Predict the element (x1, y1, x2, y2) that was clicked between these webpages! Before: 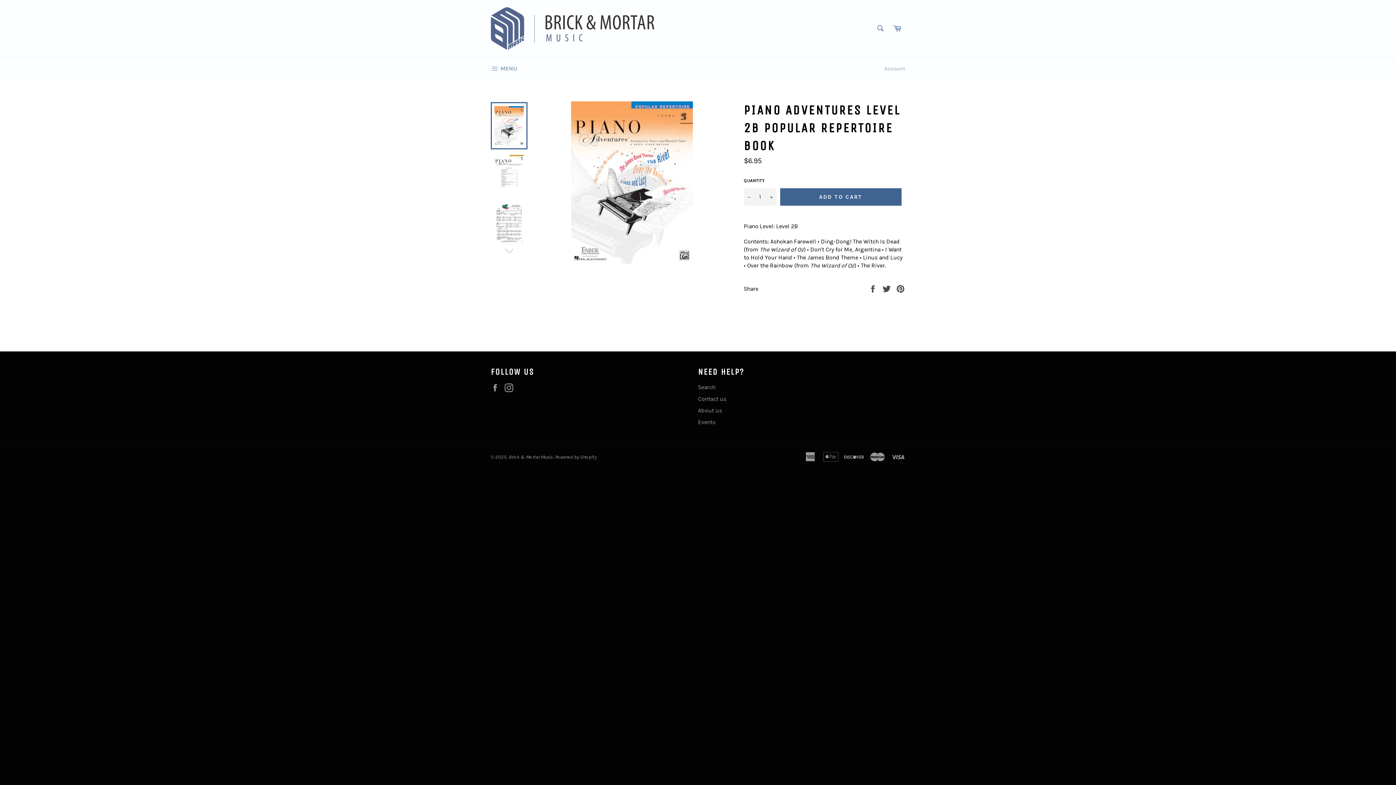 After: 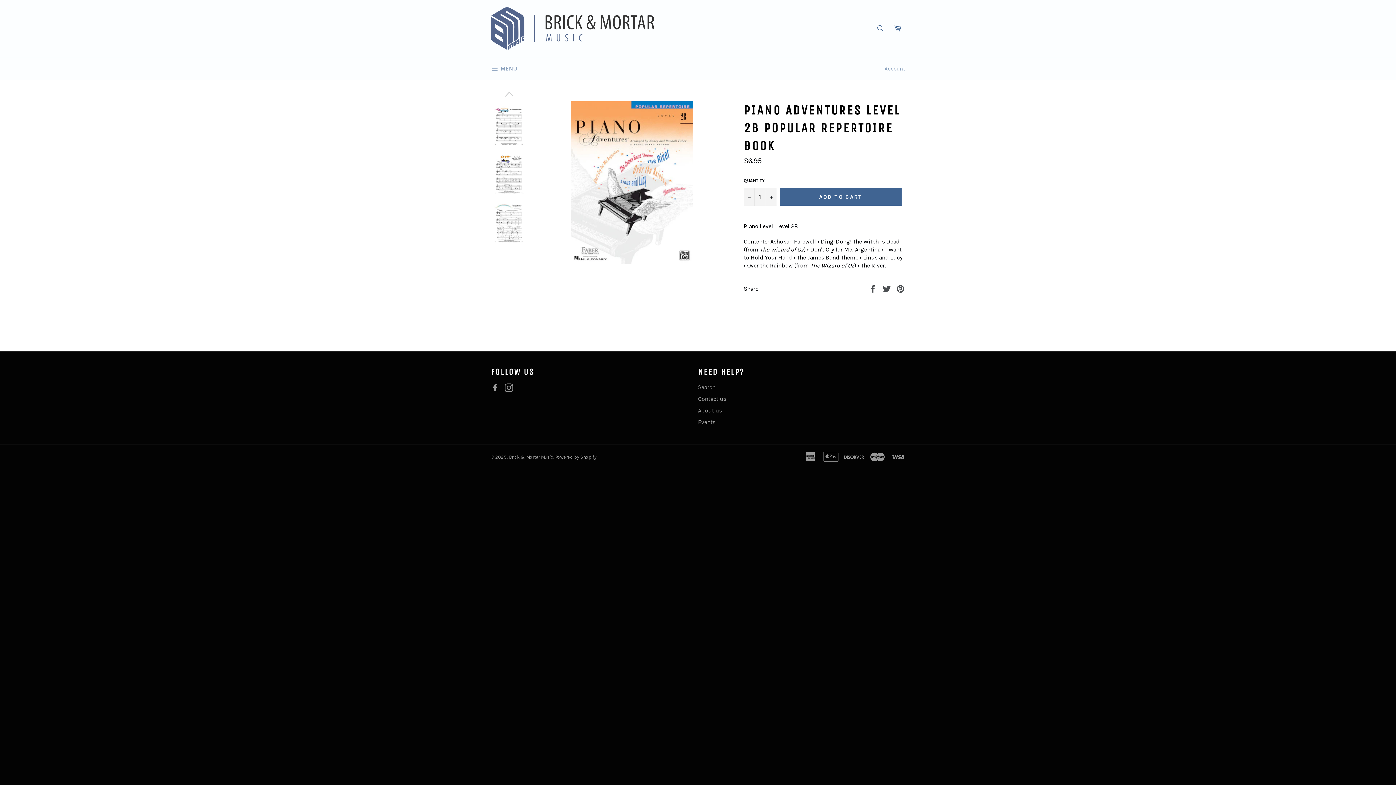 Action: bbox: (490, 245, 527, 256)